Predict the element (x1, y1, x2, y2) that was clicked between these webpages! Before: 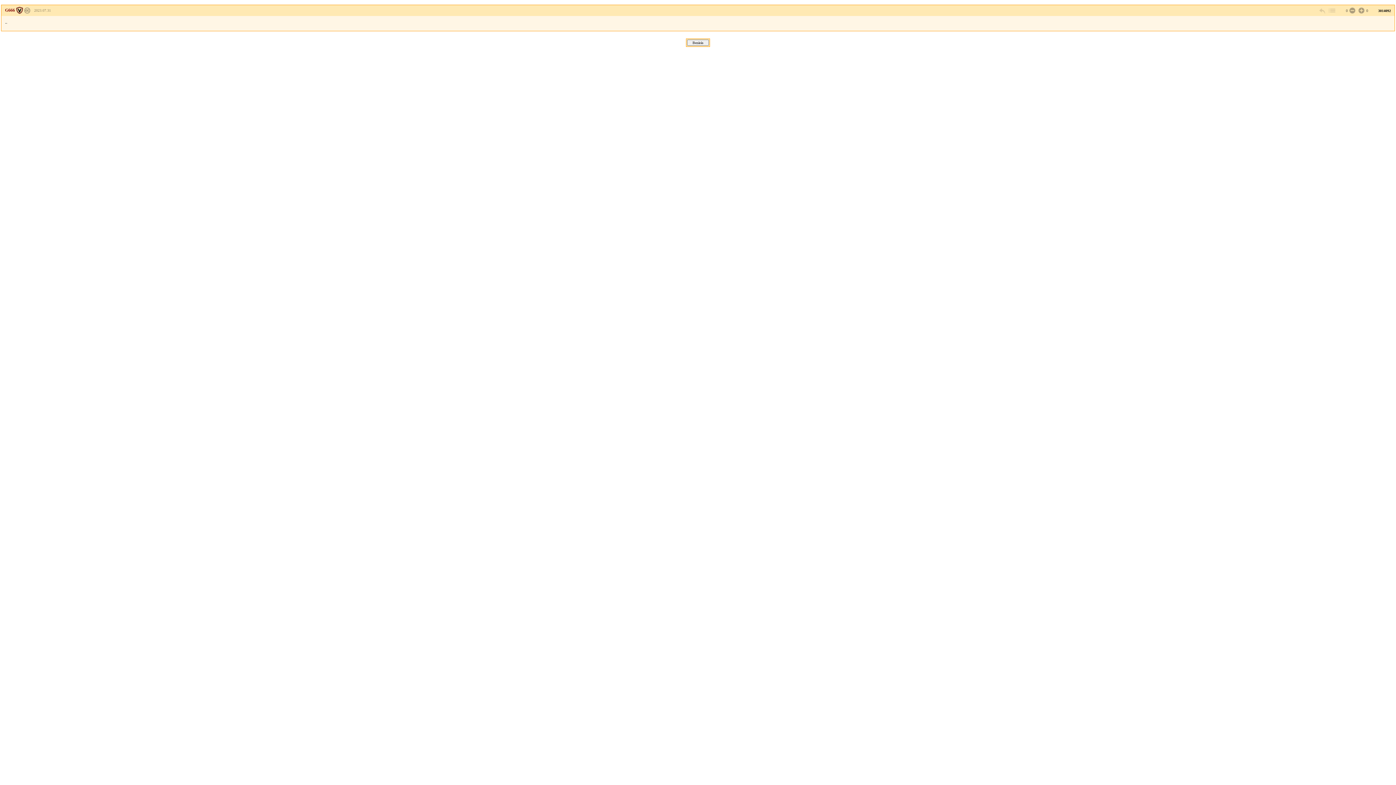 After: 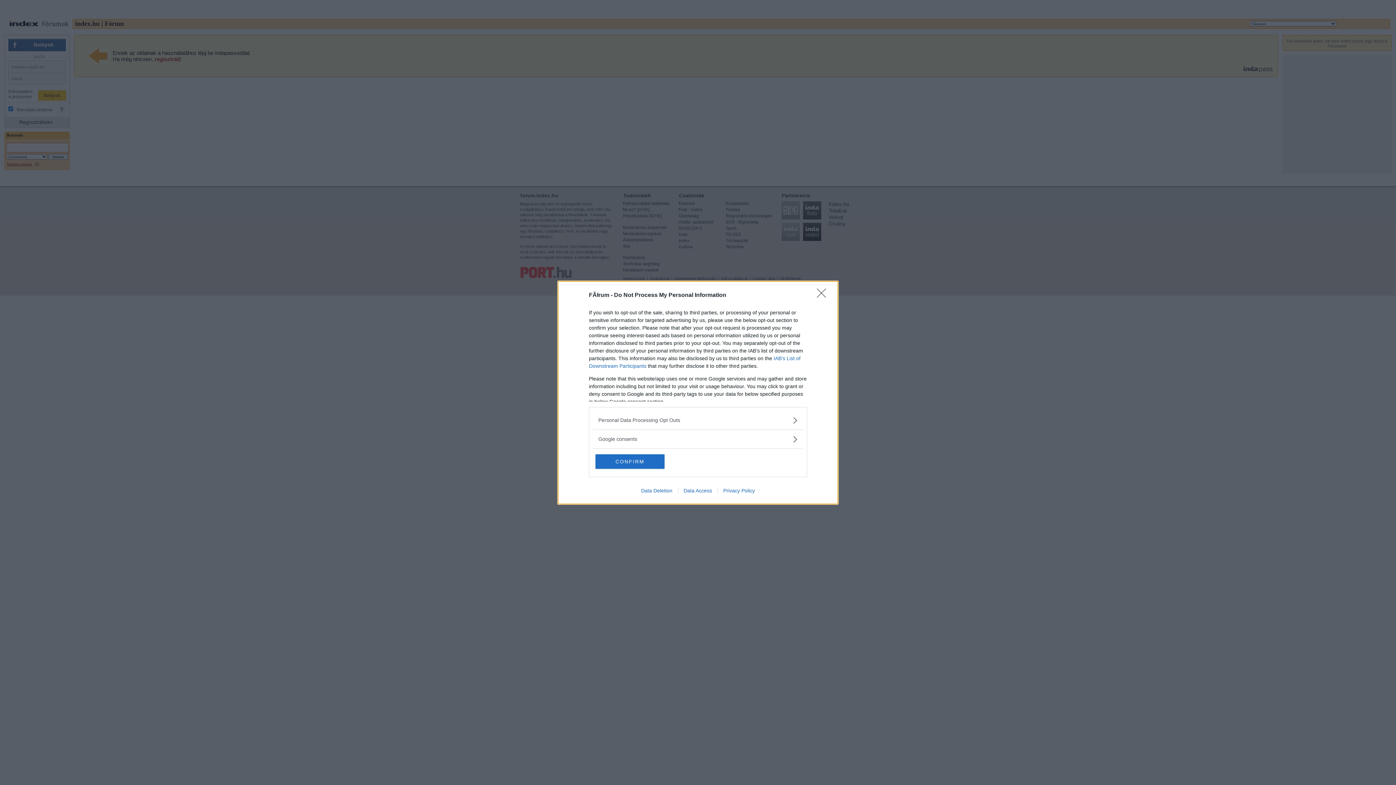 Action: bbox: (1357, 6, 1364, 14)